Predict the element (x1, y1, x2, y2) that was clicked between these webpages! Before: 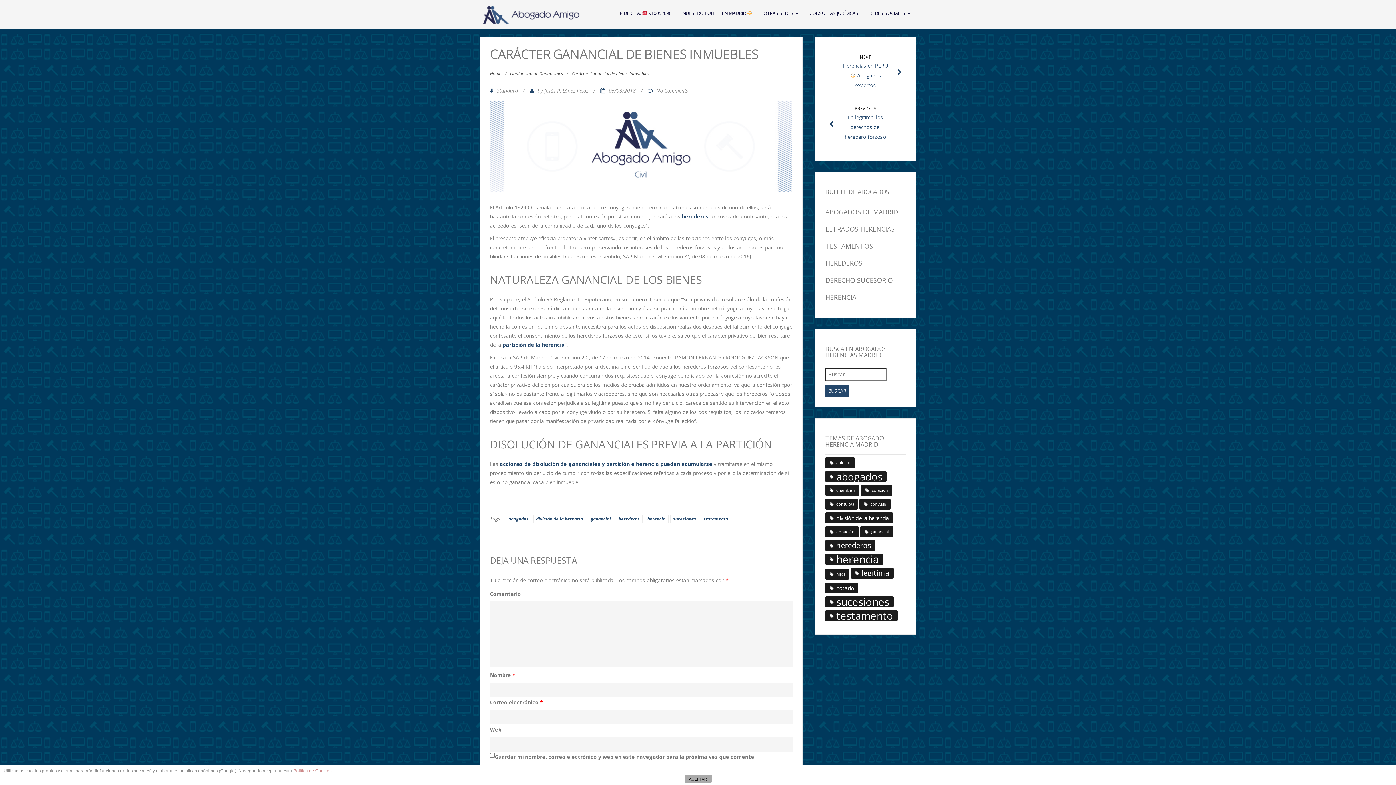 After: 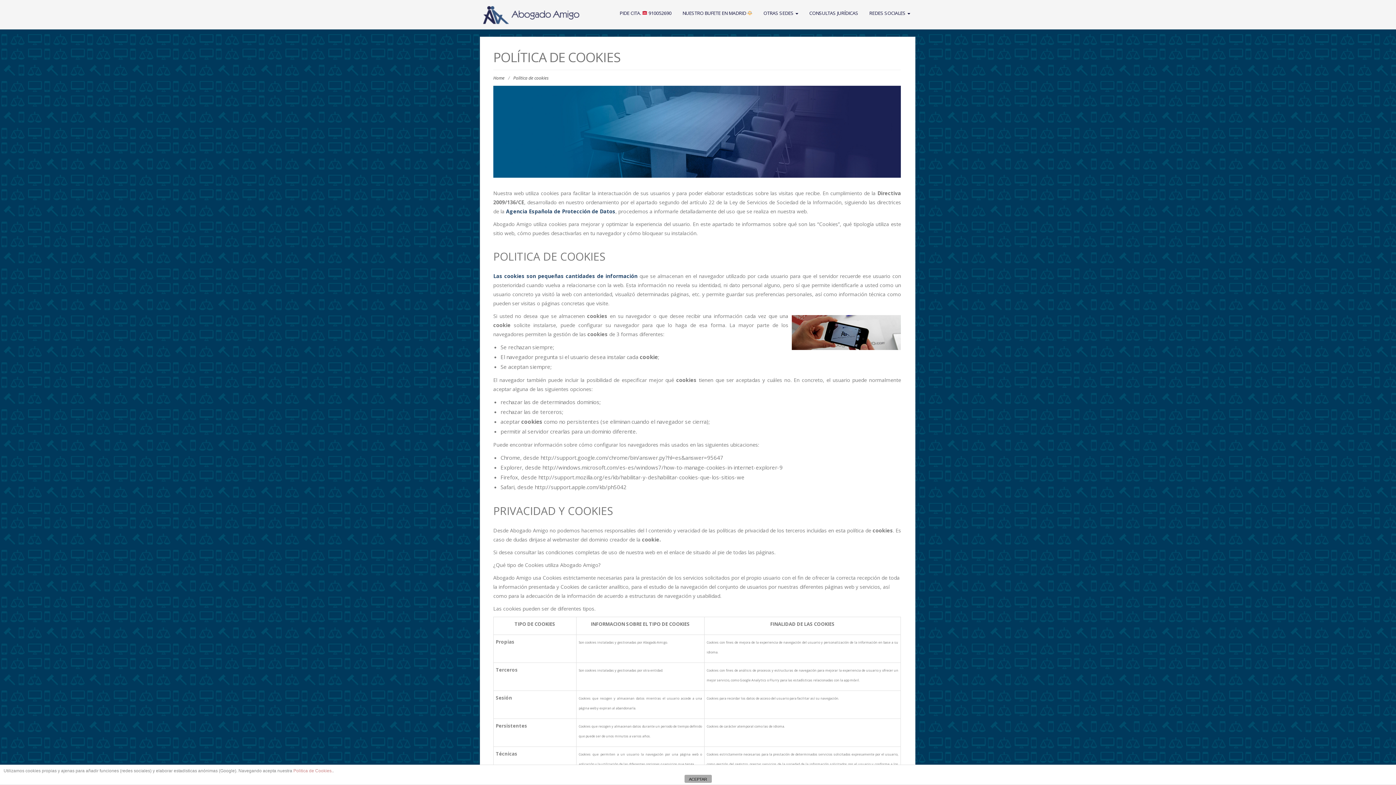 Action: label: Politica de Cookies. bbox: (293, 768, 332, 773)